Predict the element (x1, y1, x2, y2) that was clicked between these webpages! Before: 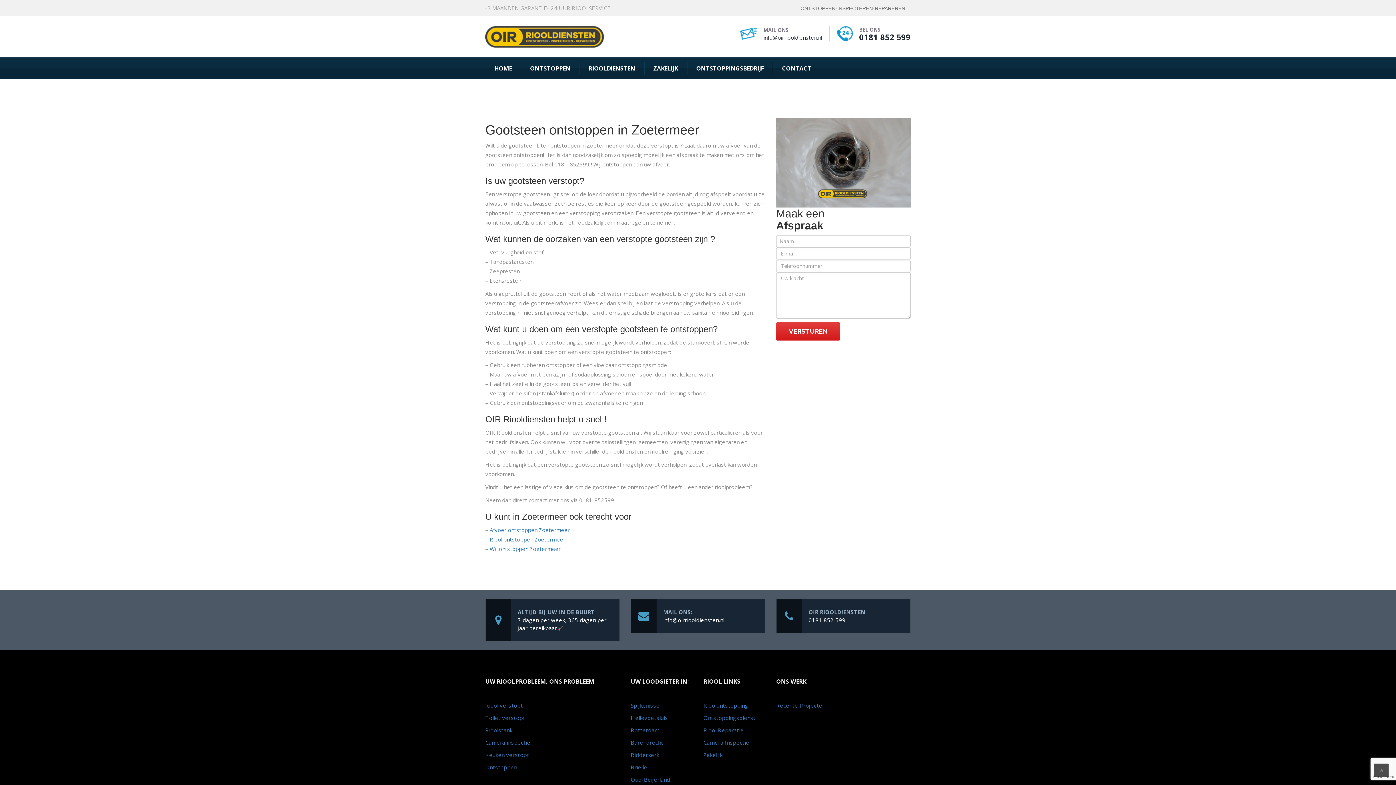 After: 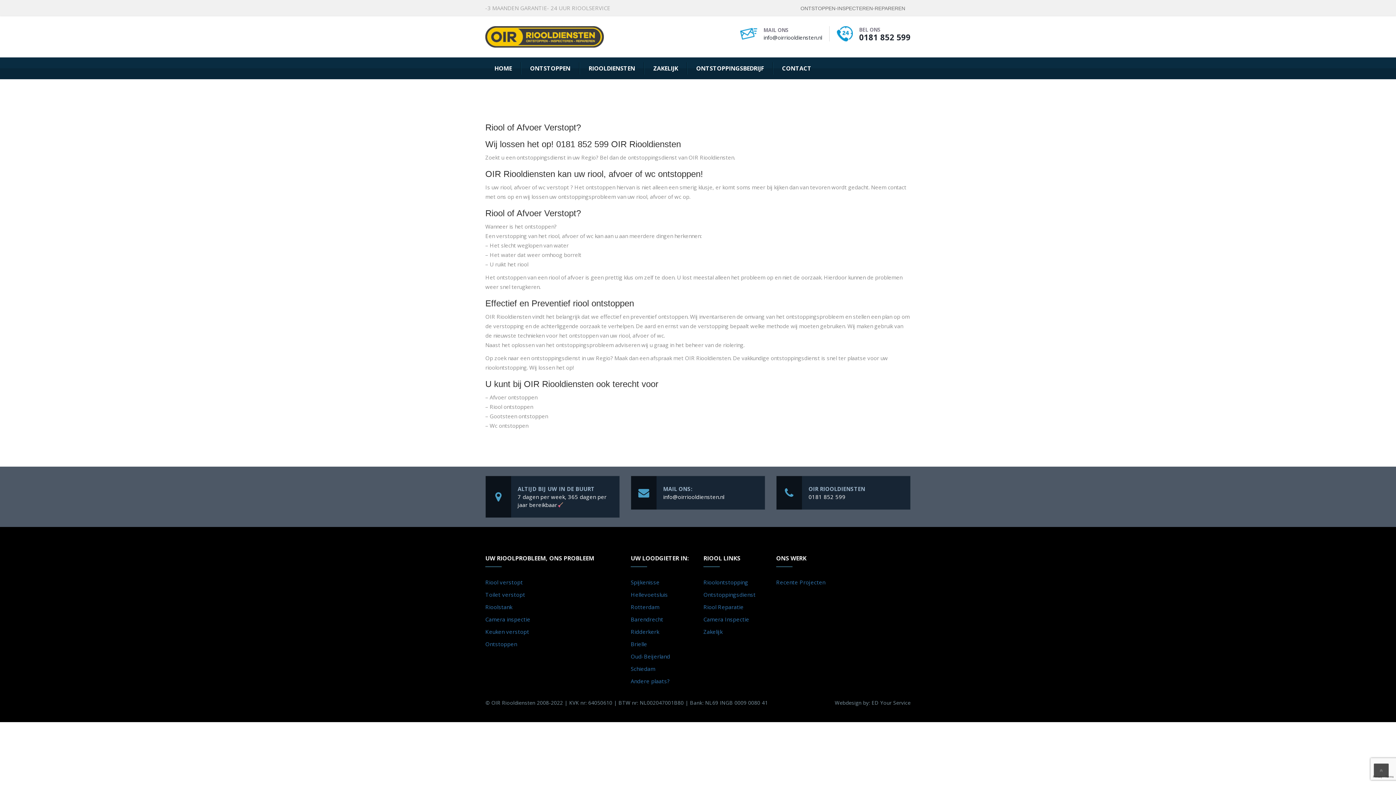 Action: label: Ontstoppingsdienst bbox: (703, 714, 755, 721)